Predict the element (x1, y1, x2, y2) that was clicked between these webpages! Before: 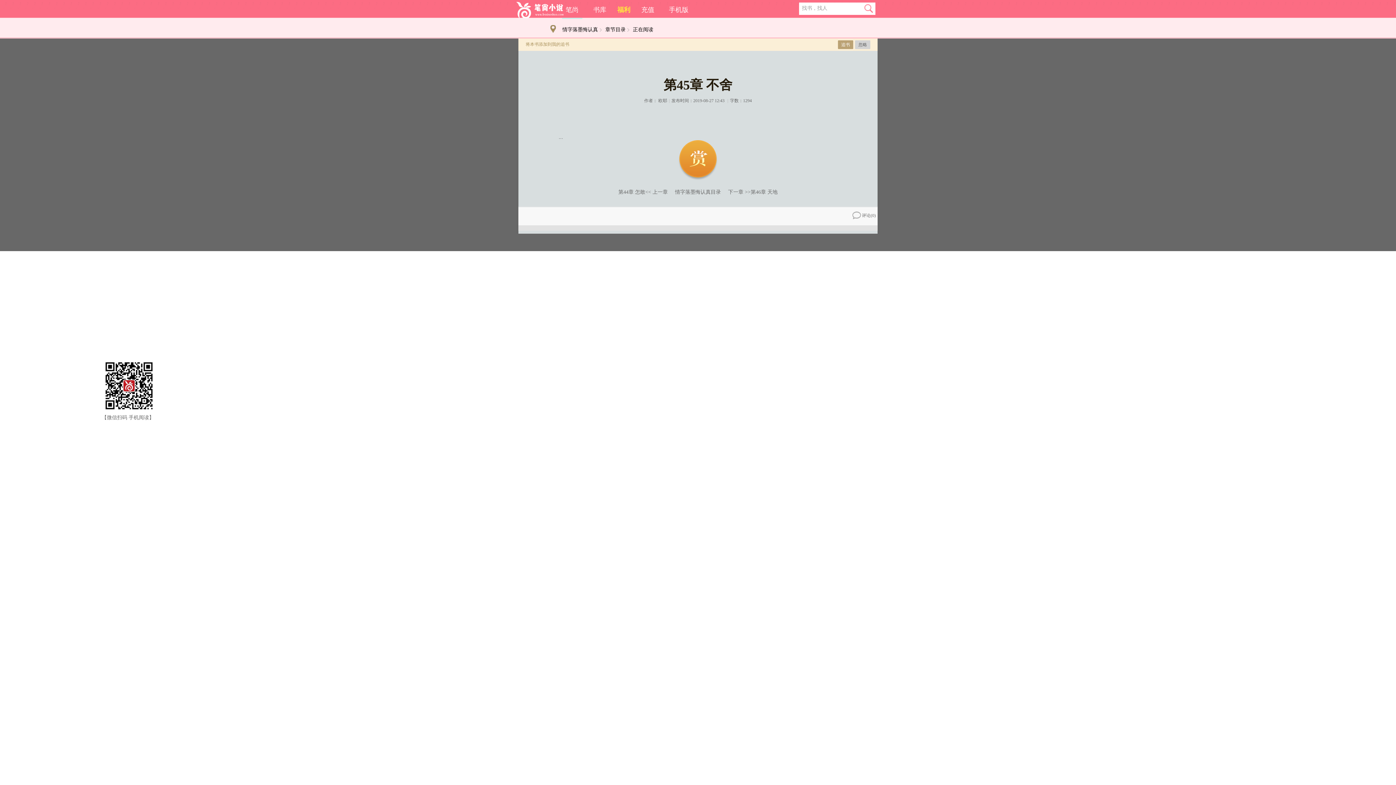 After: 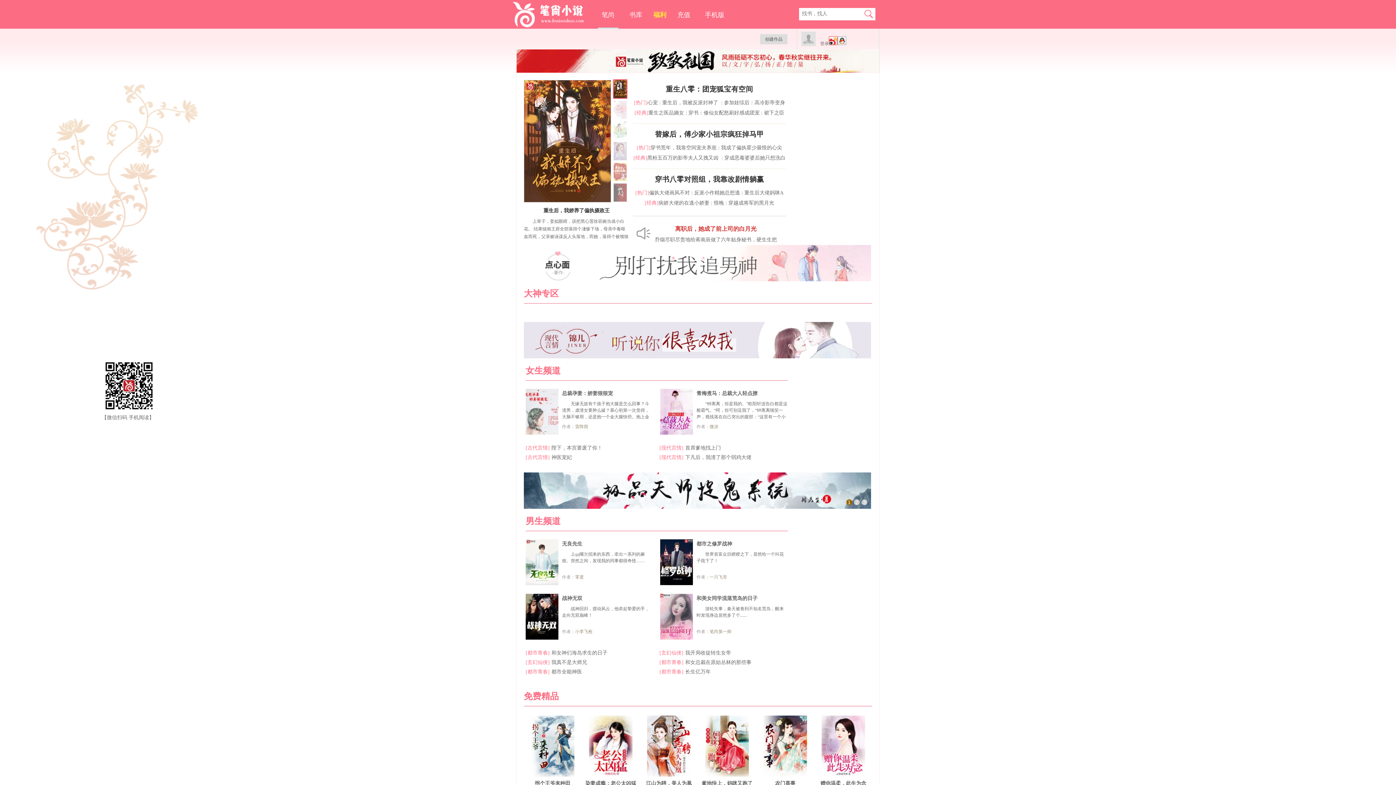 Action: label: 笔尚 bbox: (562, 5, 582, 18)